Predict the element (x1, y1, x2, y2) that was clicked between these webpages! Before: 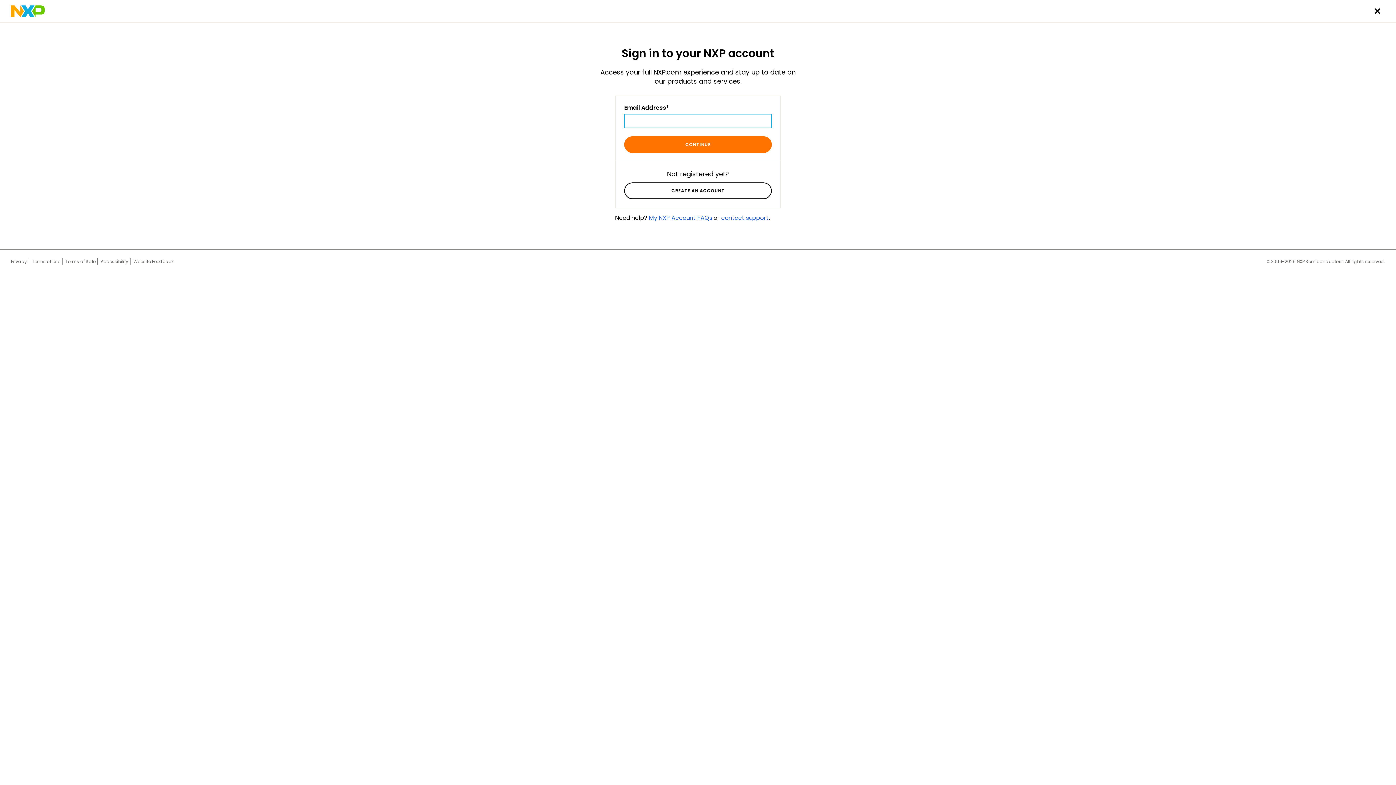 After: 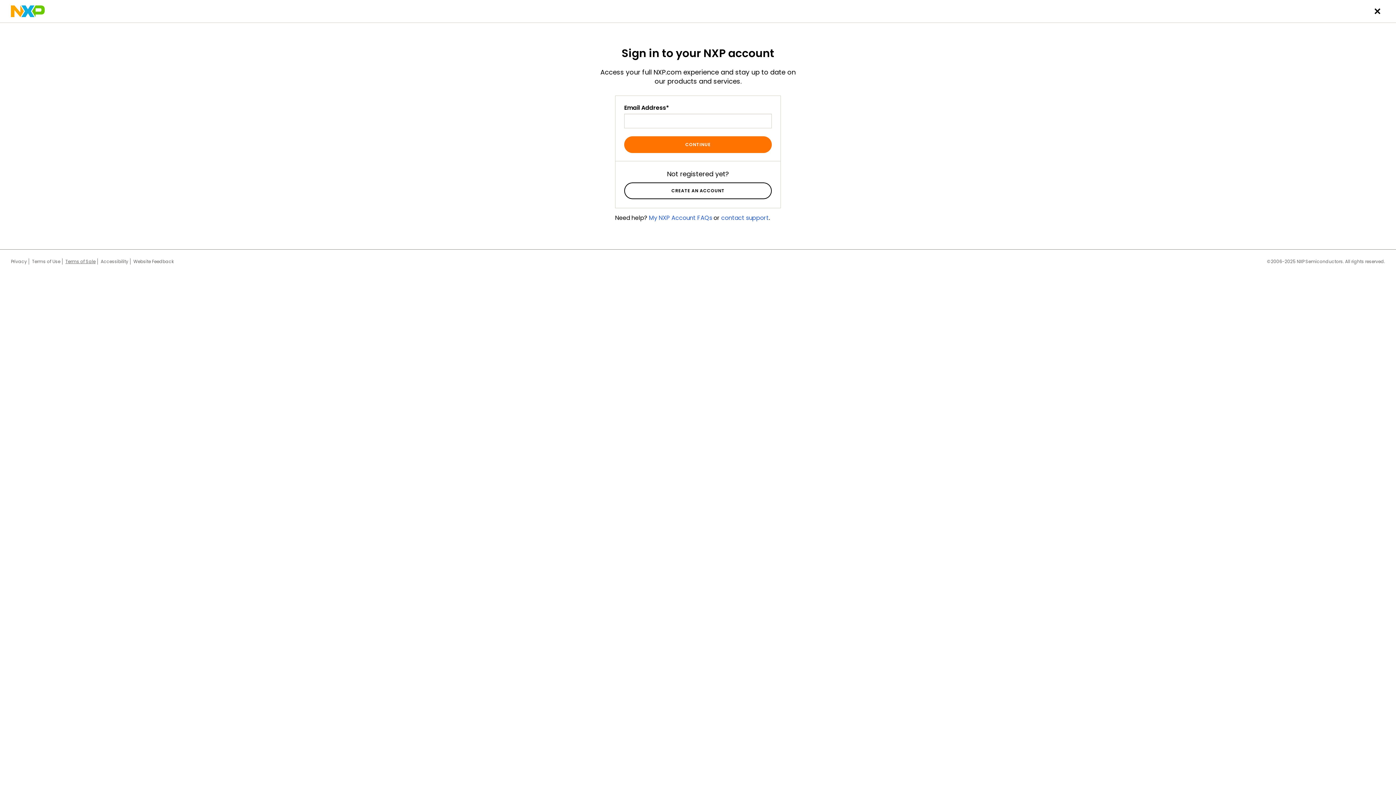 Action: bbox: (65, 258, 95, 264) label: Terms of Sale